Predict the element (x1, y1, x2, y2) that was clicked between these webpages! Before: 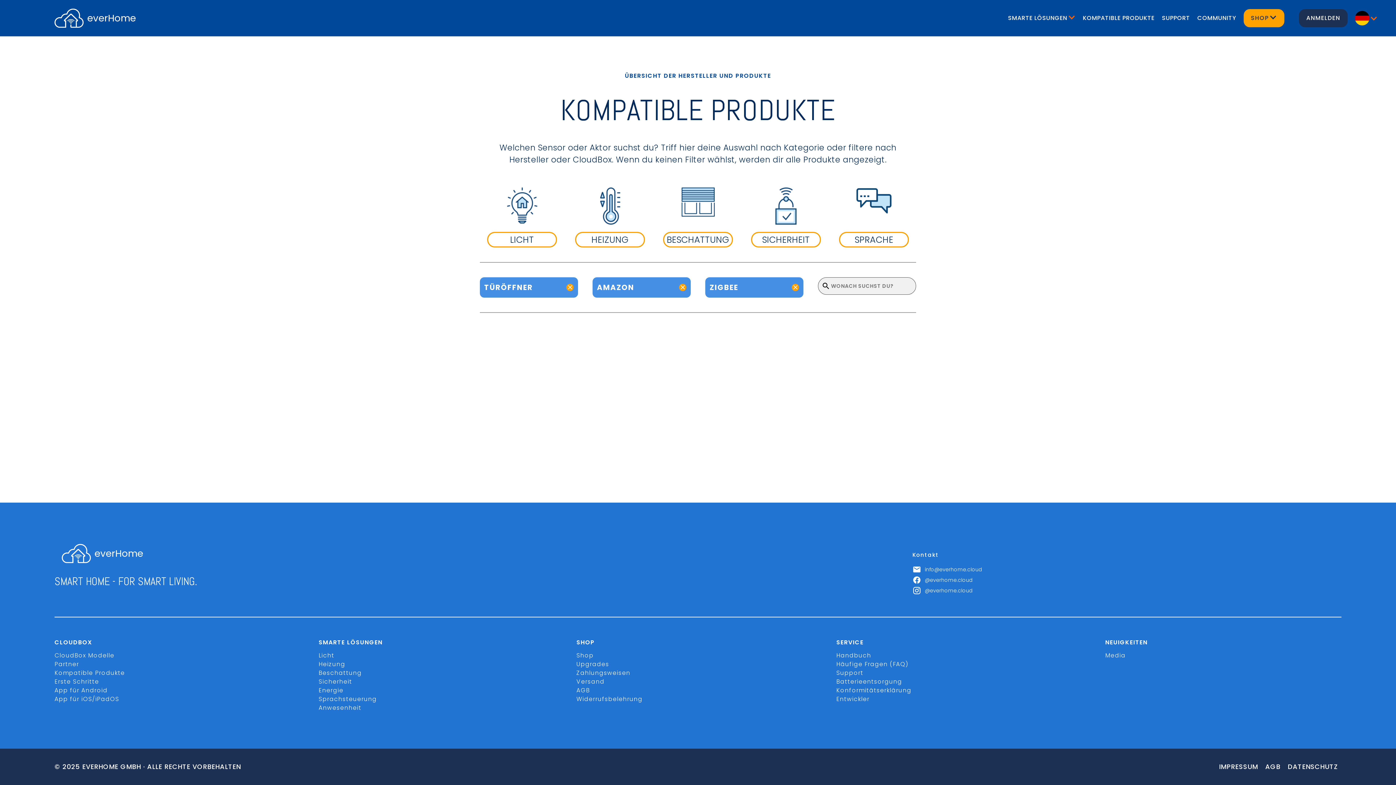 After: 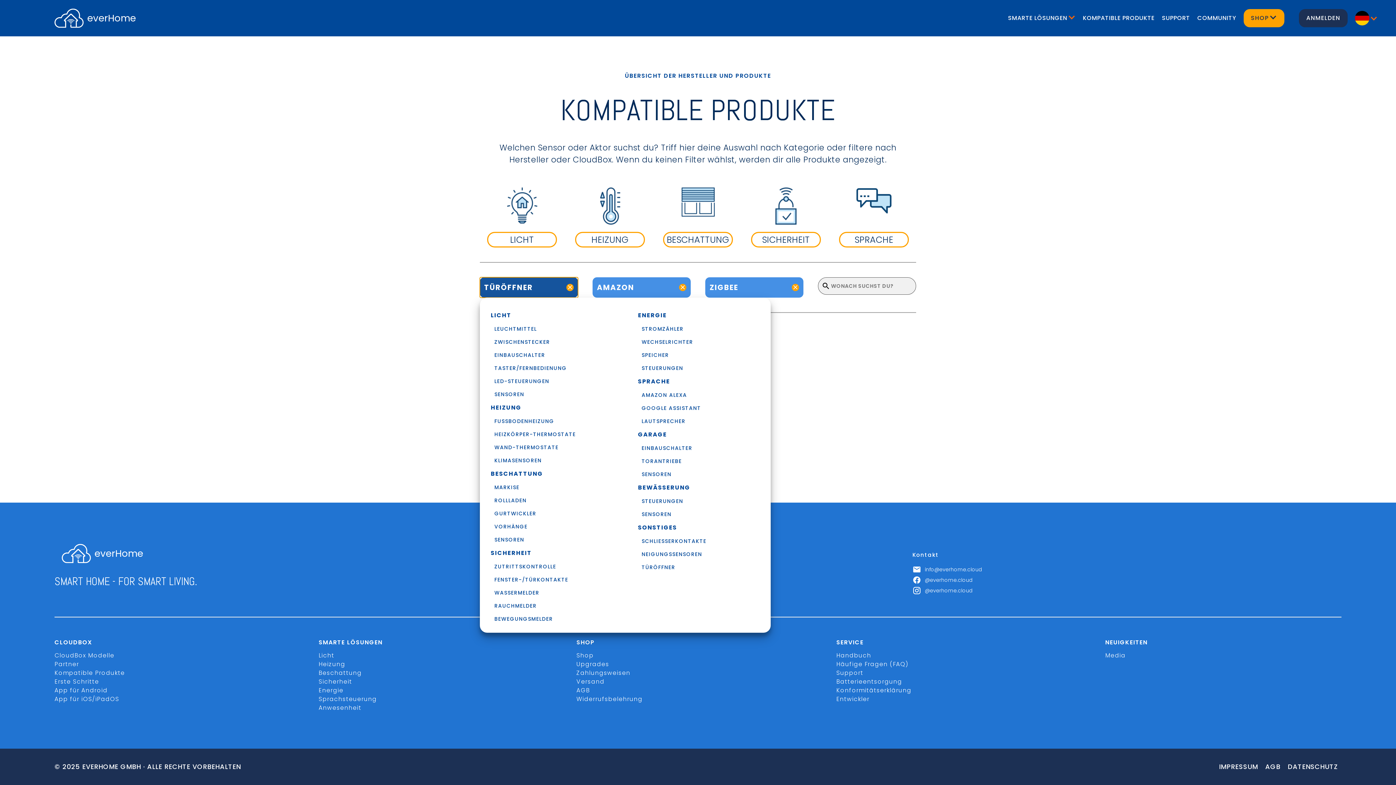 Action: bbox: (480, 277, 578, 297) label: TÜRÖFFNER